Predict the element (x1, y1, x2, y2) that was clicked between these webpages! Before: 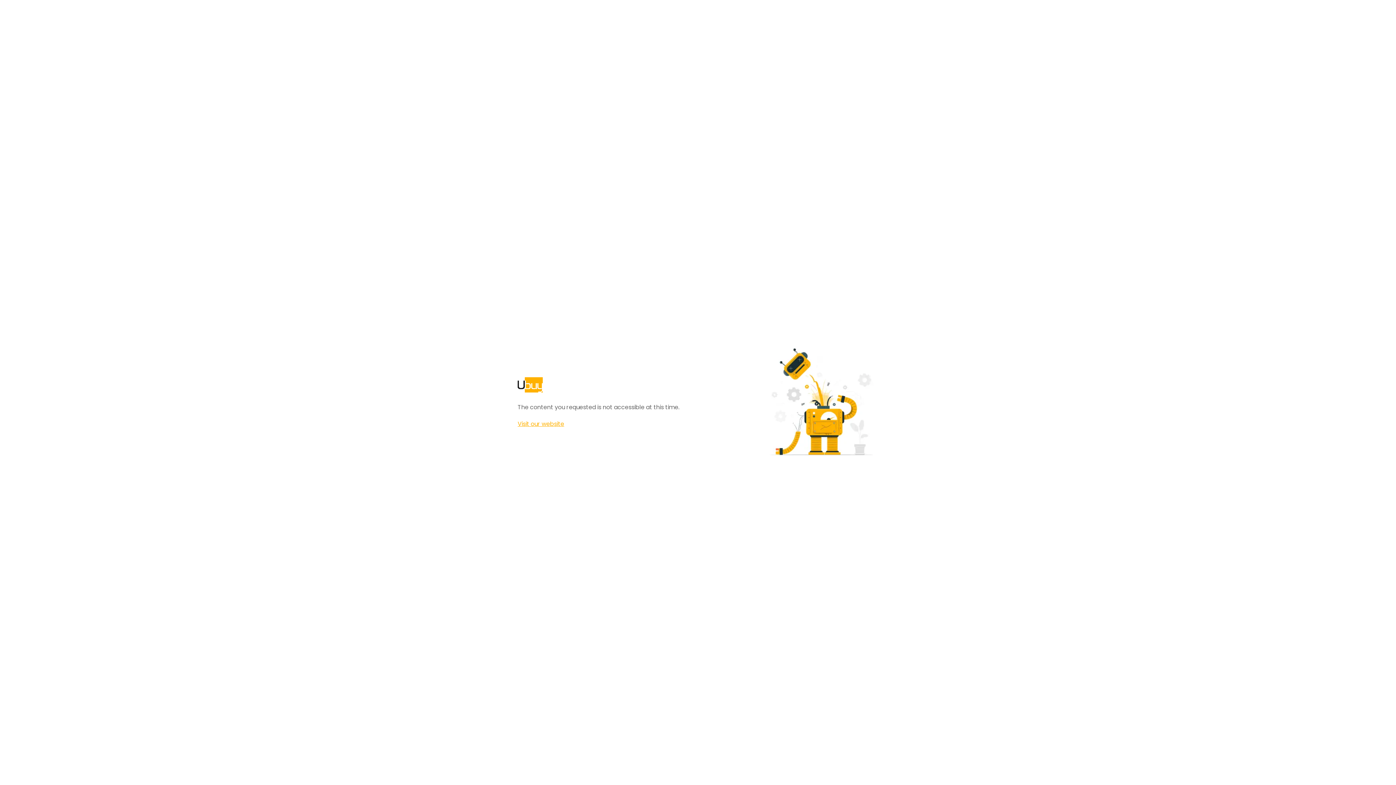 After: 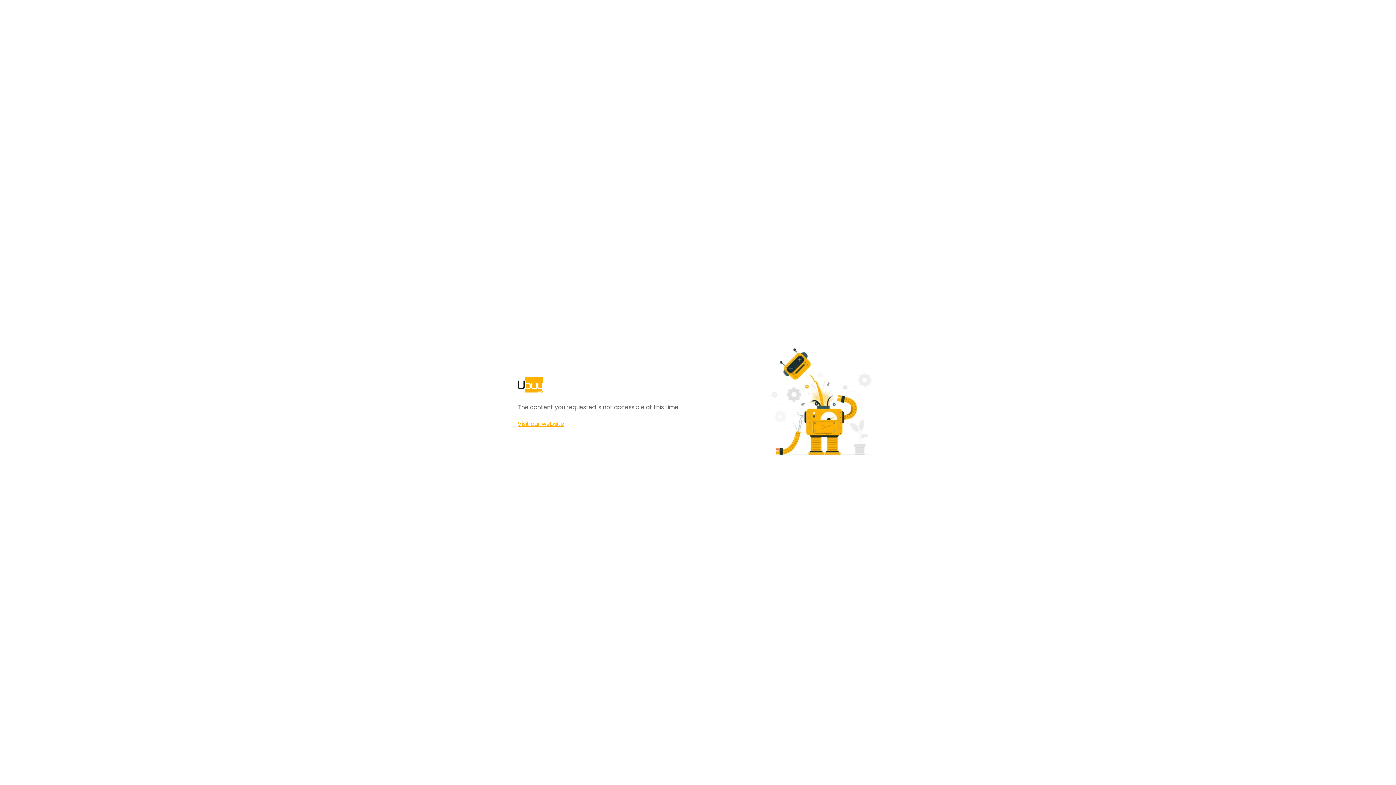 Action: label: Visit our website bbox: (517, 420, 564, 428)